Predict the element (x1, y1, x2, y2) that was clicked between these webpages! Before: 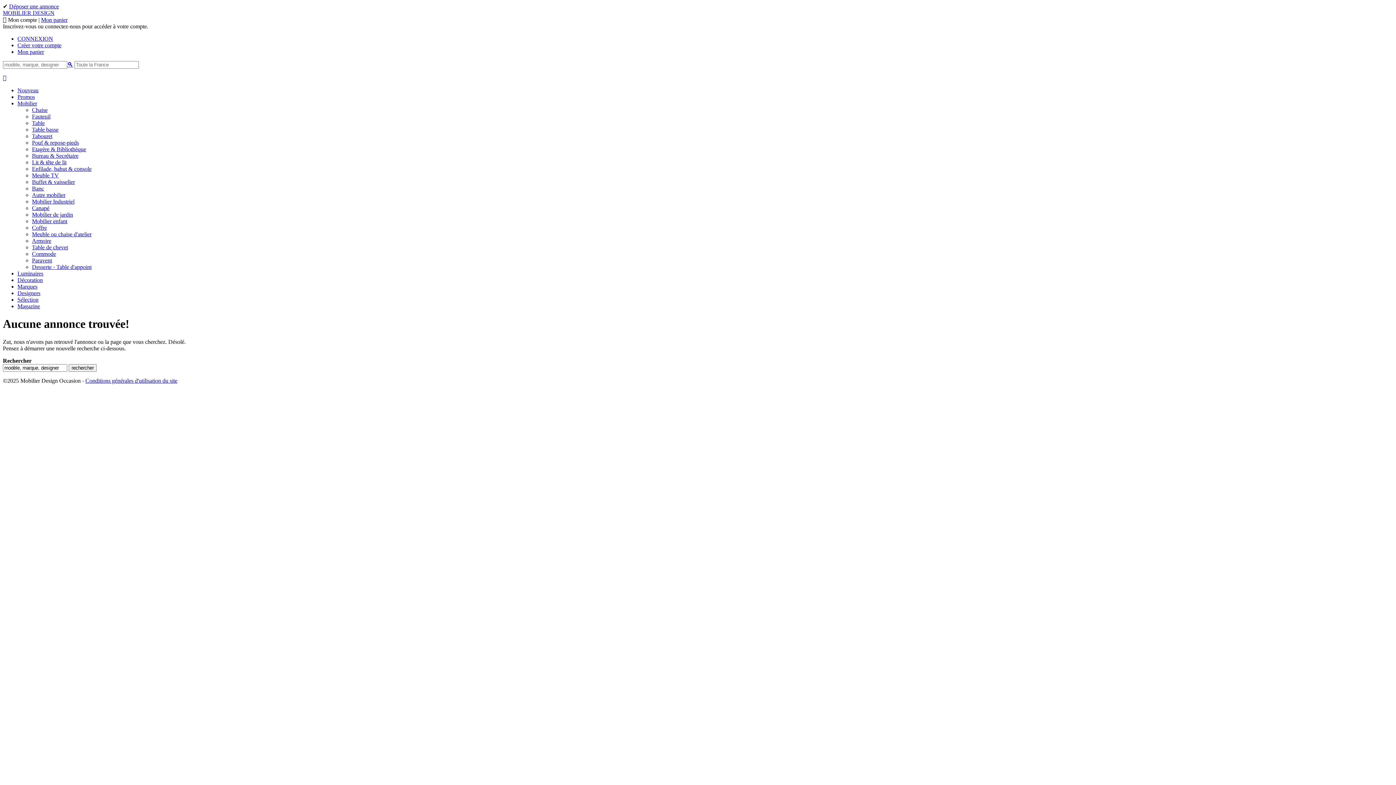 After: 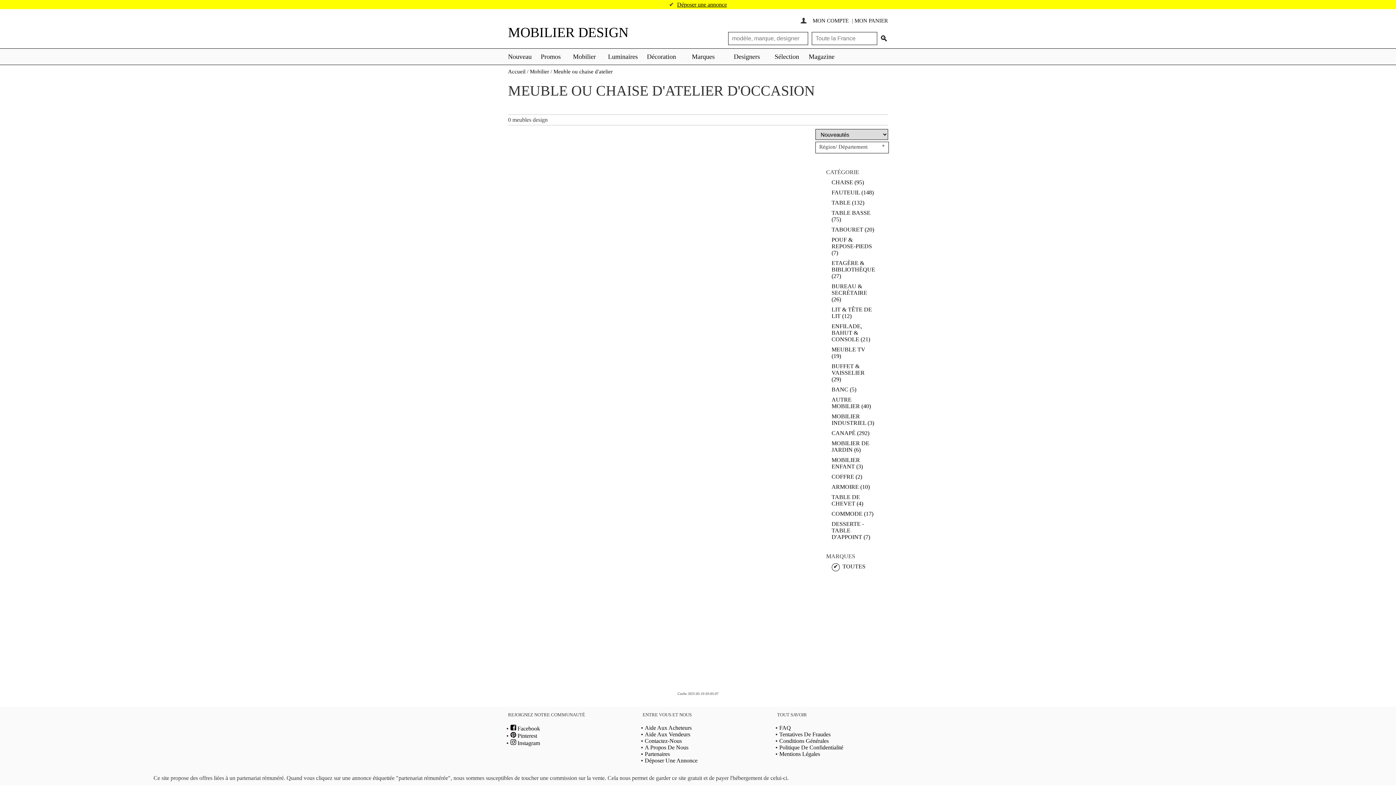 Action: label: Meuble ou chaise d'atelier bbox: (32, 231, 91, 237)